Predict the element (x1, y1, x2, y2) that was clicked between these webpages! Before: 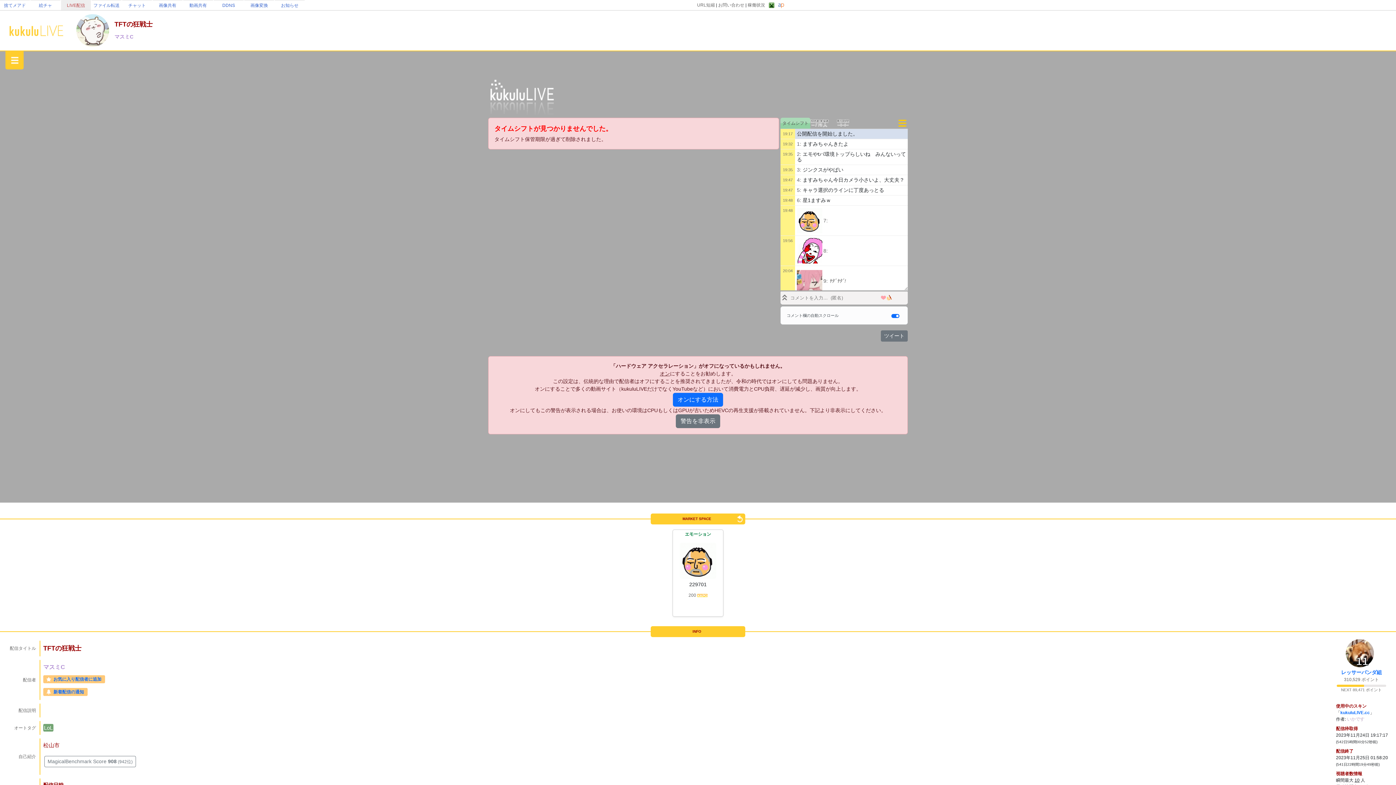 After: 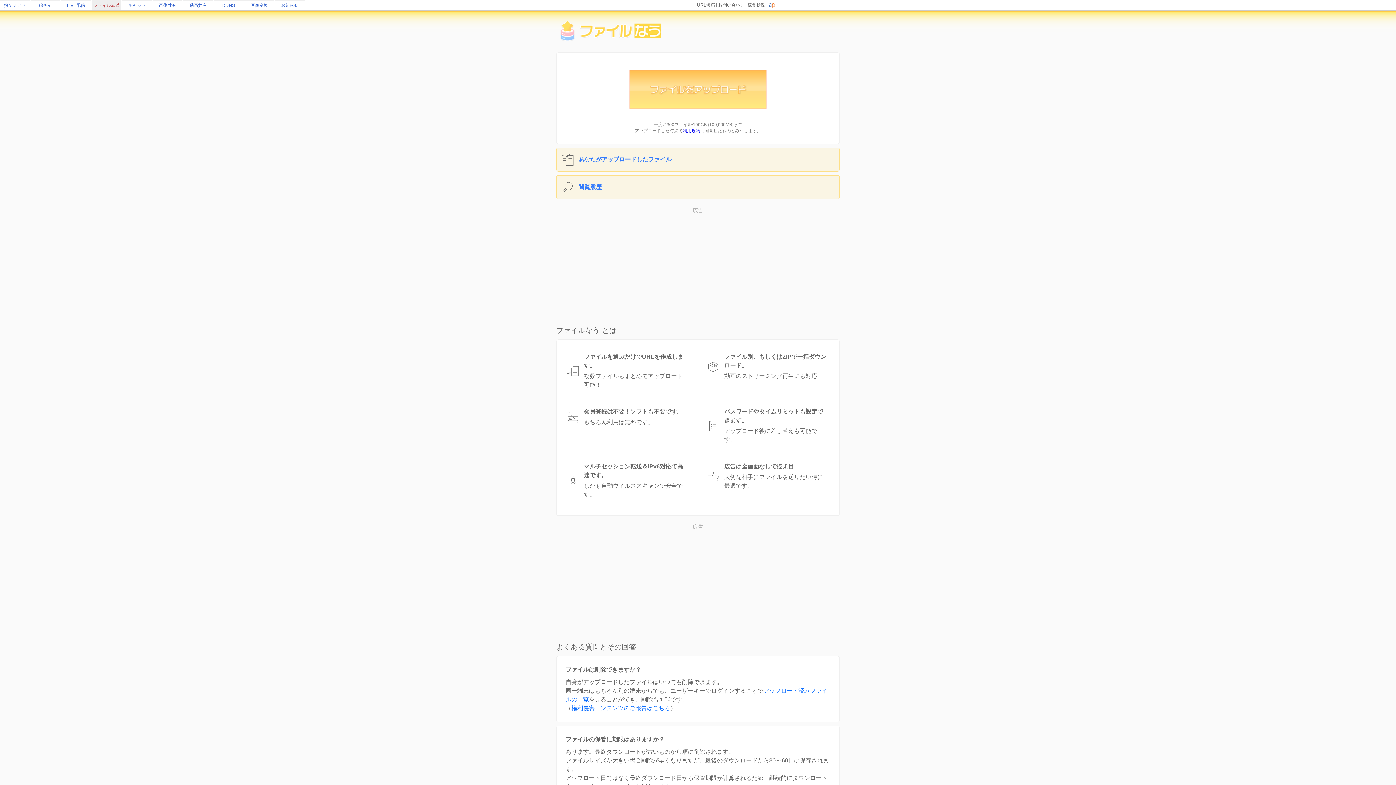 Action: bbox: (93, 2, 119, 8) label: ファイル転送